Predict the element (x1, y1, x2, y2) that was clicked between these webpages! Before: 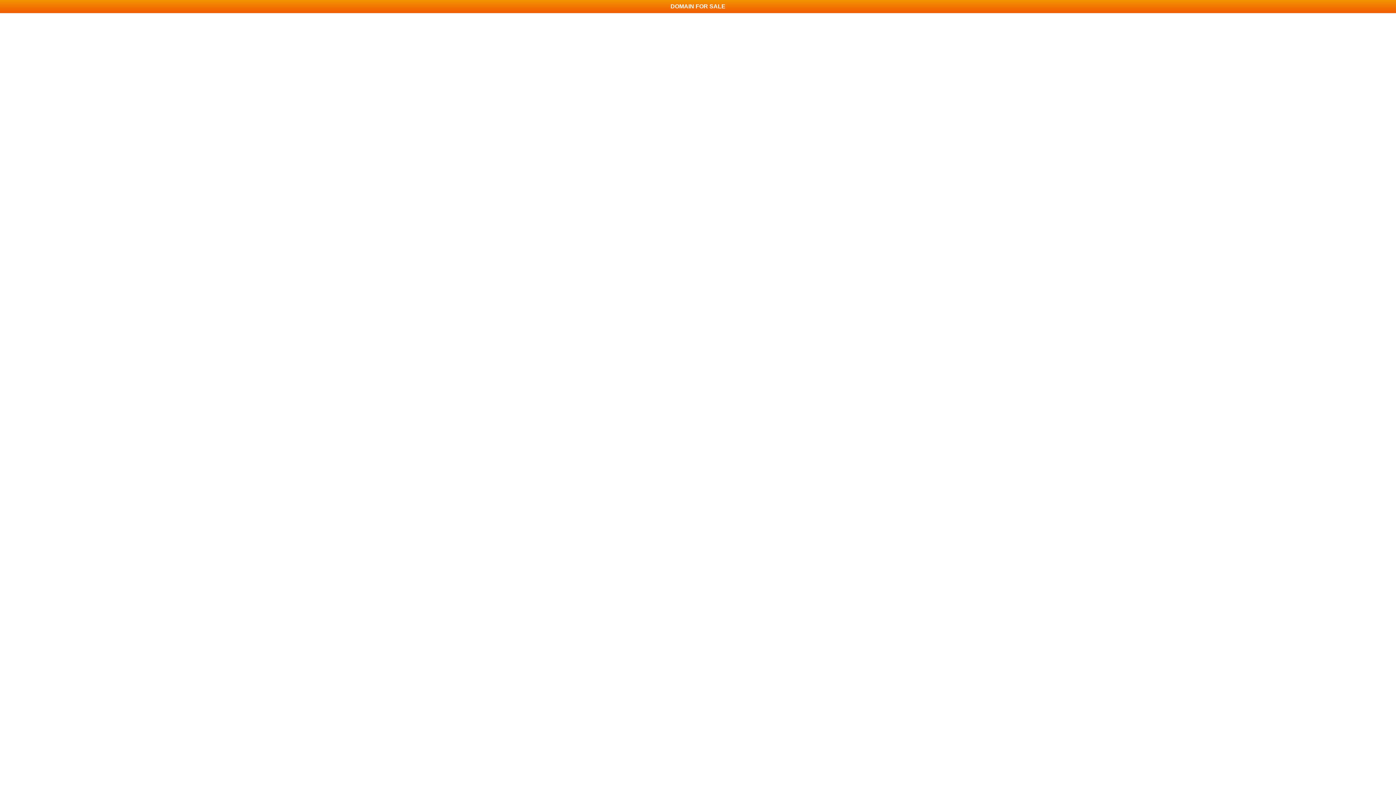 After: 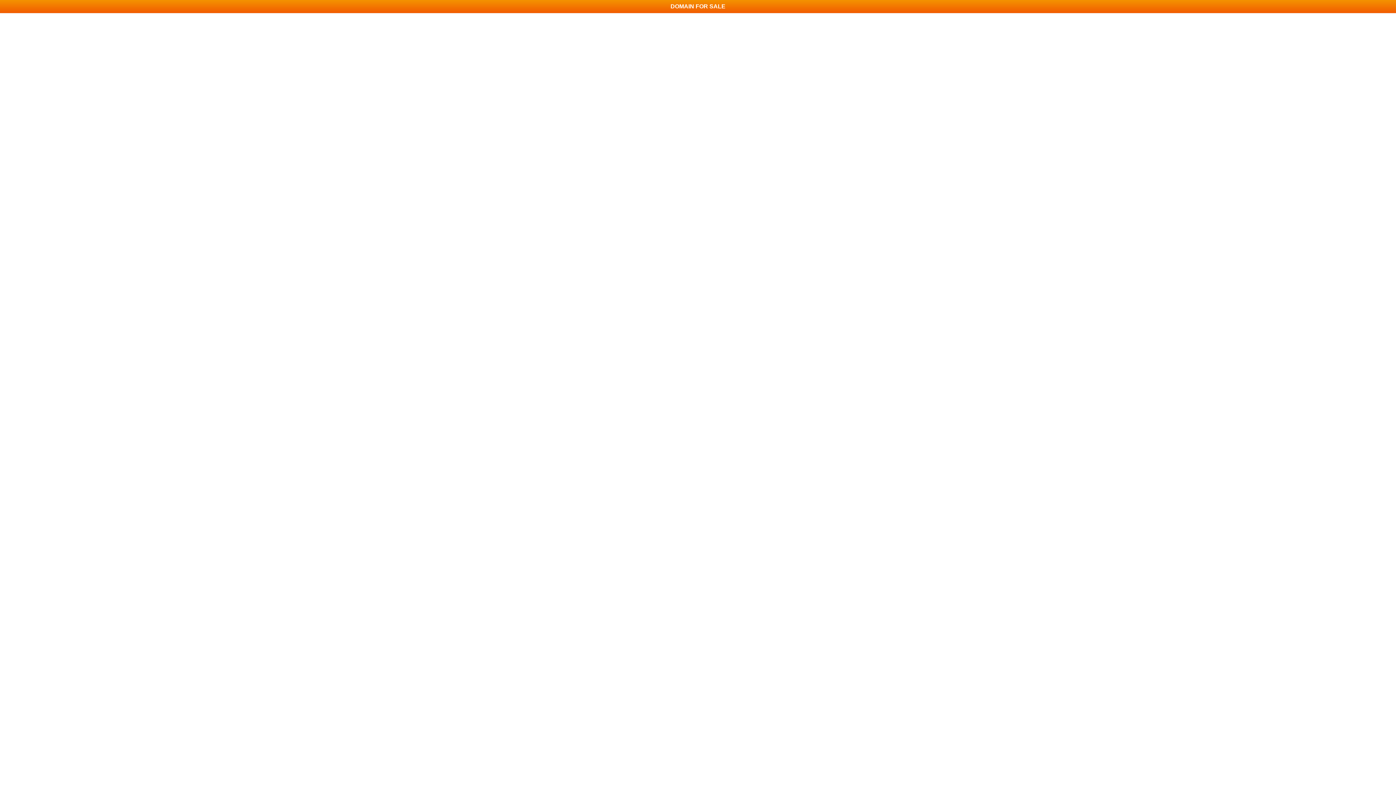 Action: bbox: (0, 0, 1396, 13) label: DOMAIN FOR SALE